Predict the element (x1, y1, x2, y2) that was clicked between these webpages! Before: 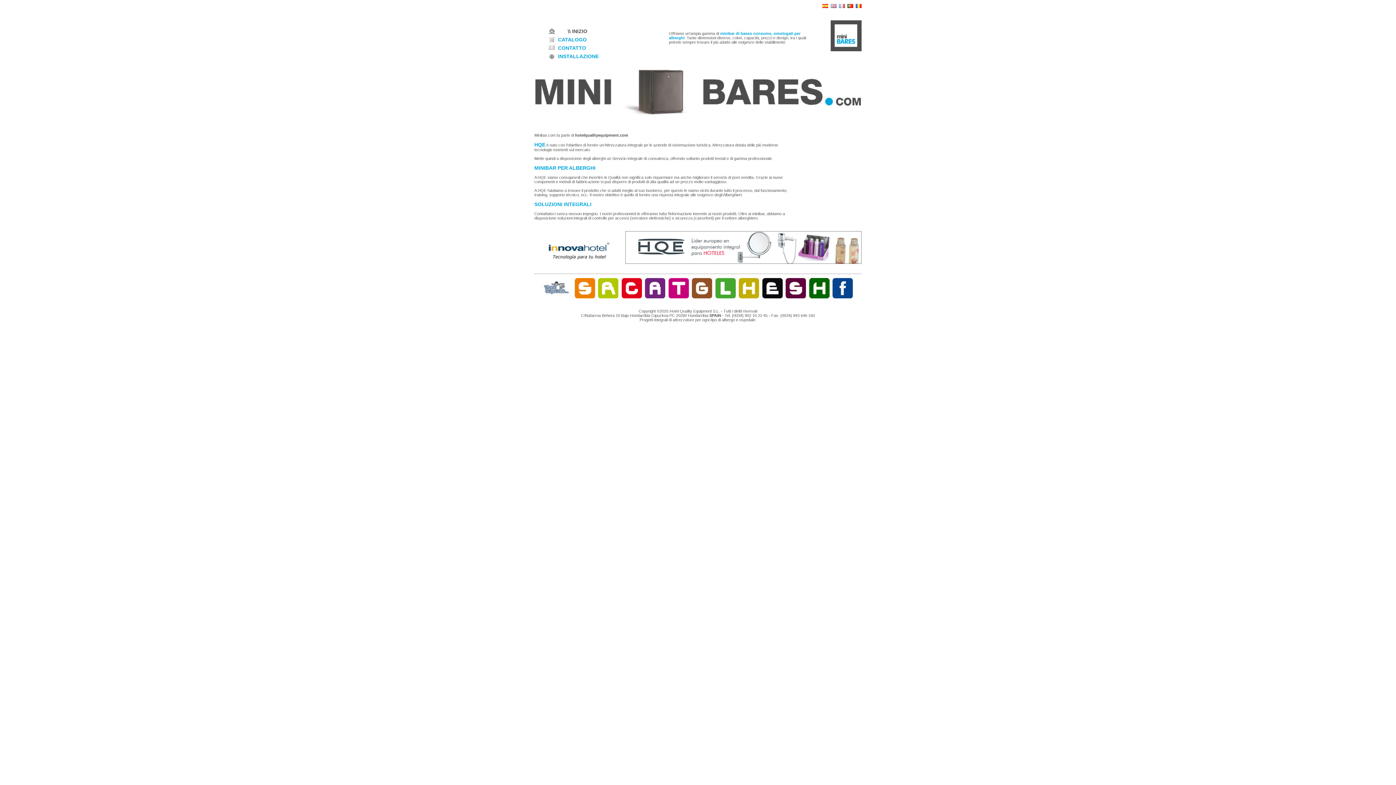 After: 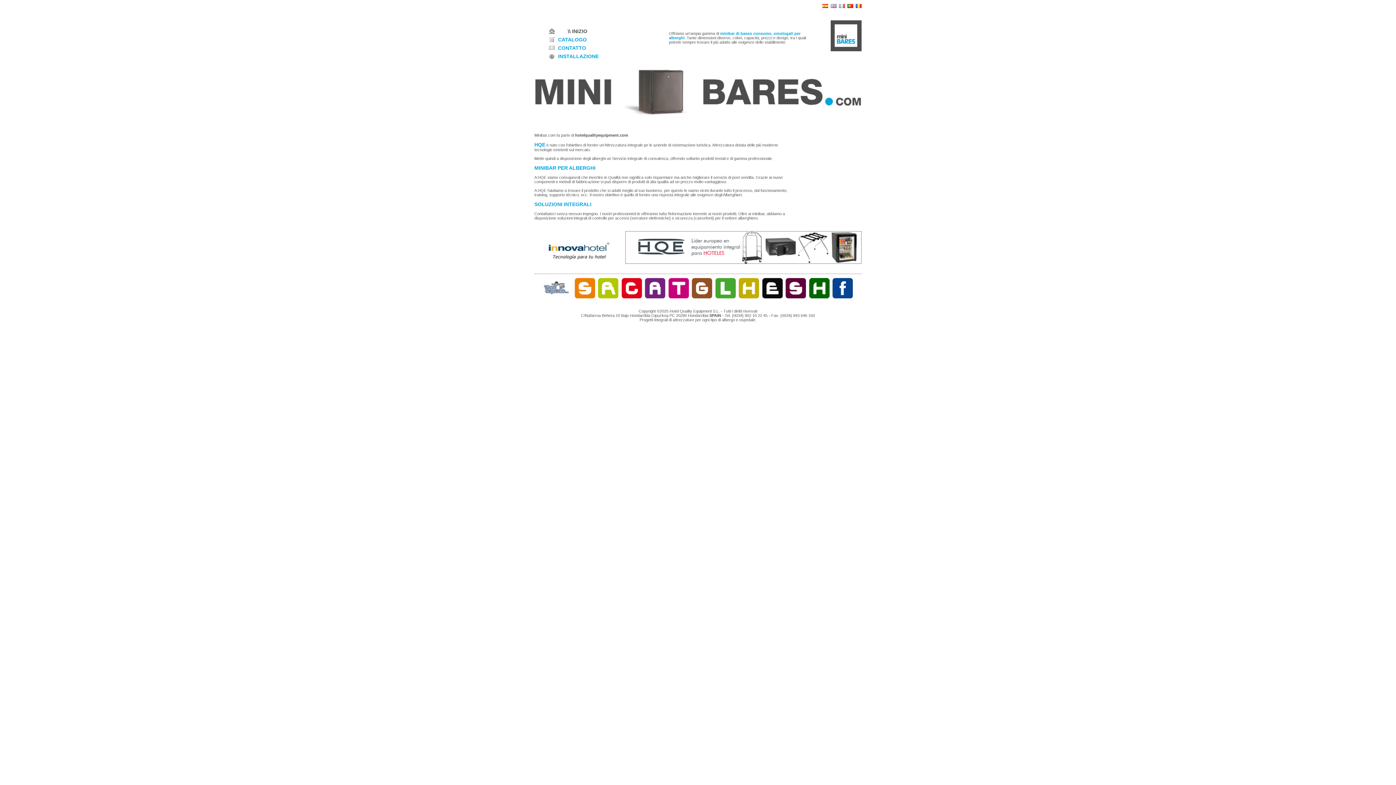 Action: bbox: (558, 27, 587, 34) label: \\ INIZIO